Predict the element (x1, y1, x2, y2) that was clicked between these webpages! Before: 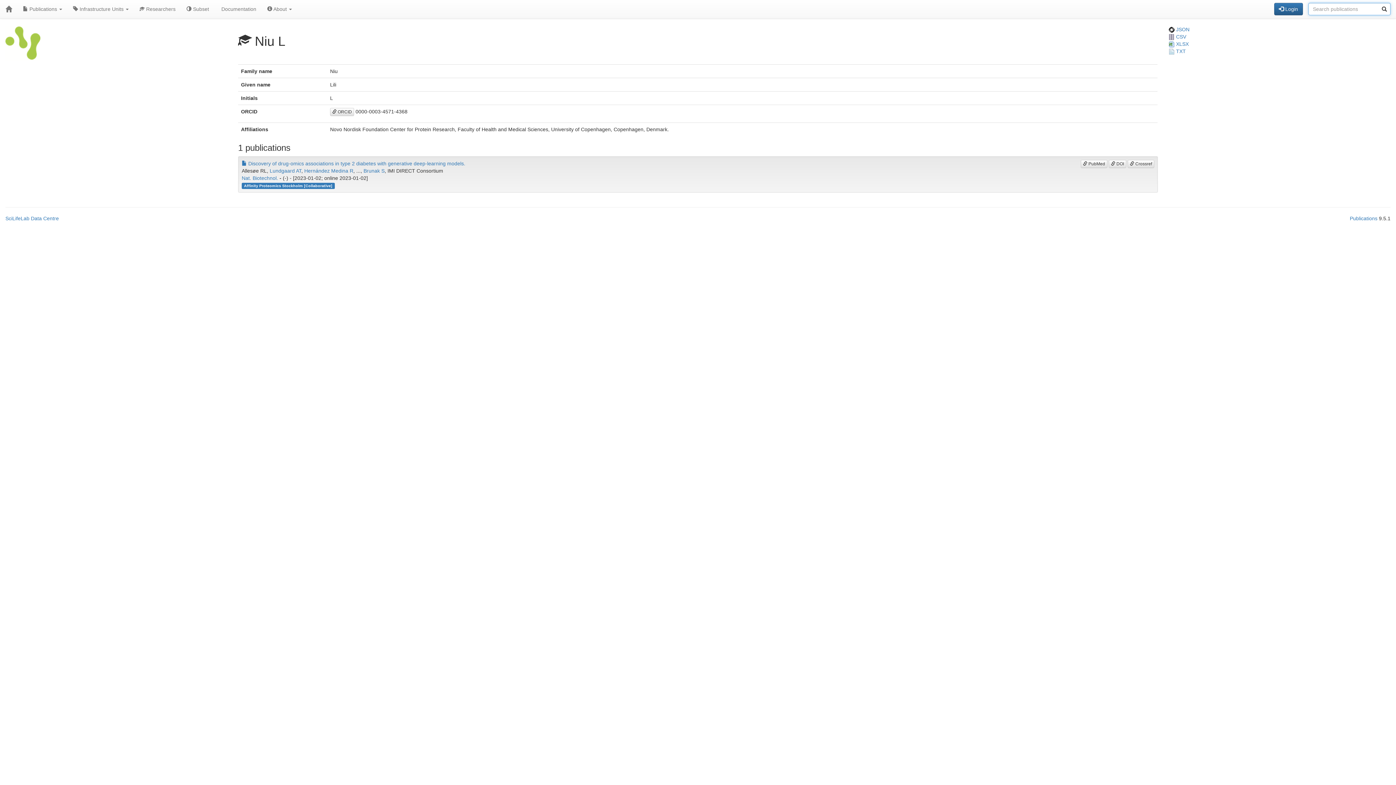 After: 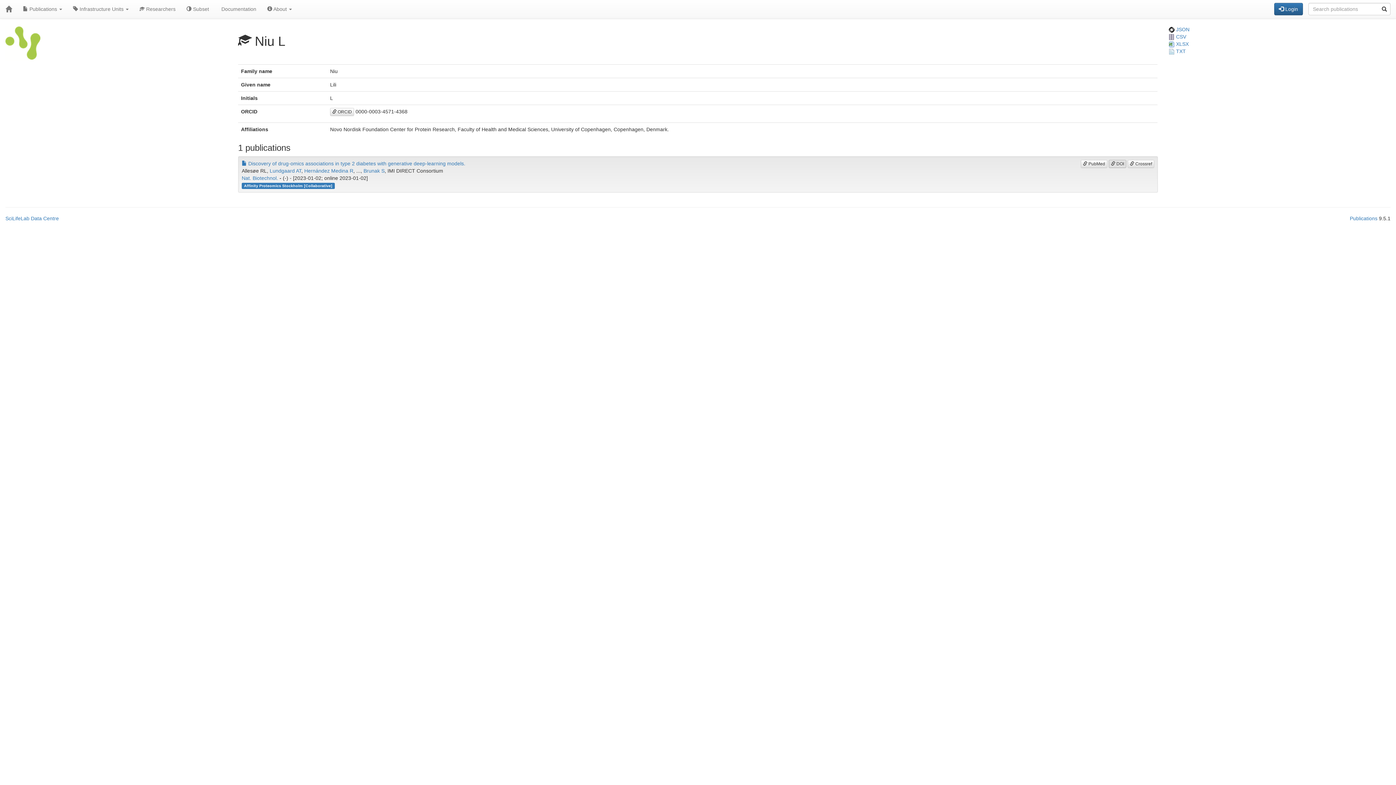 Action: label:  DOI bbox: (1109, 160, 1126, 168)